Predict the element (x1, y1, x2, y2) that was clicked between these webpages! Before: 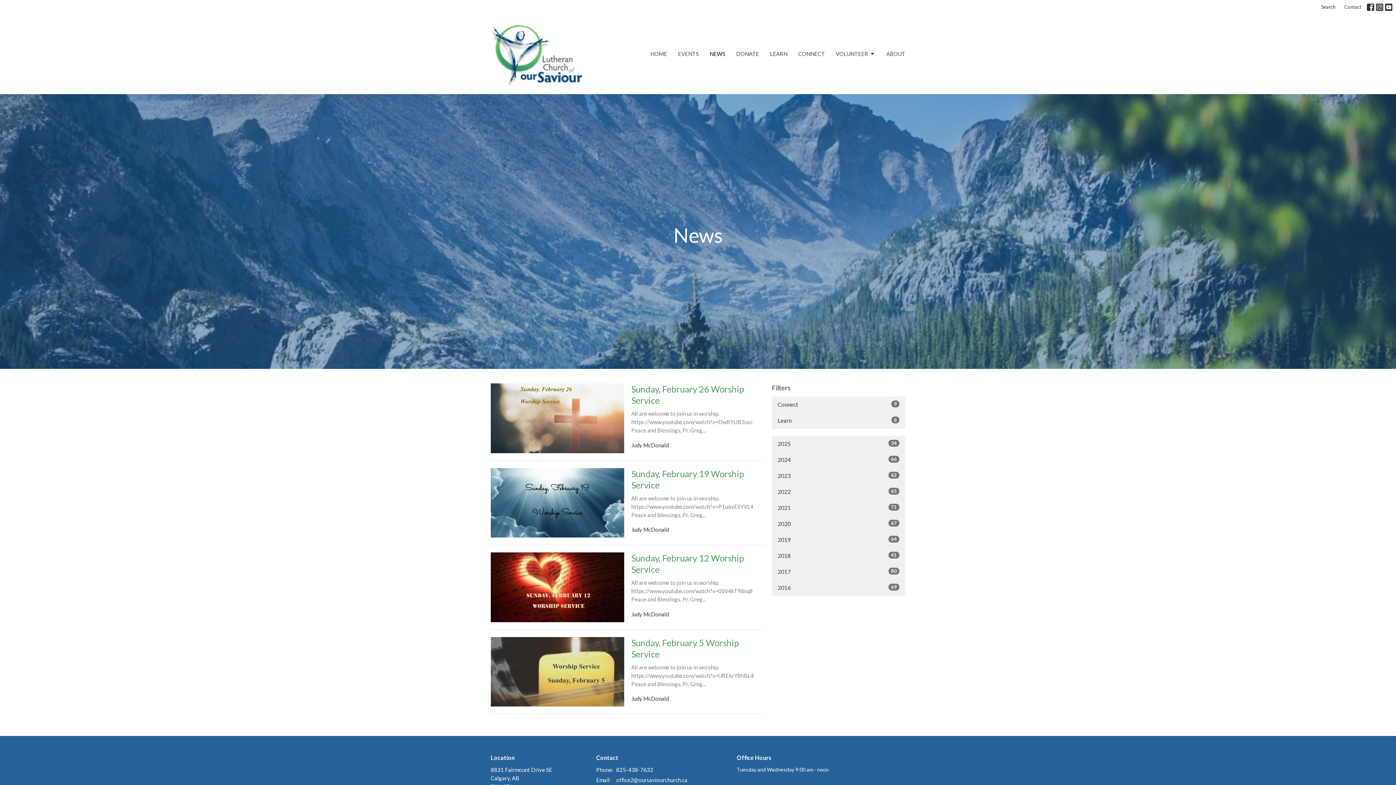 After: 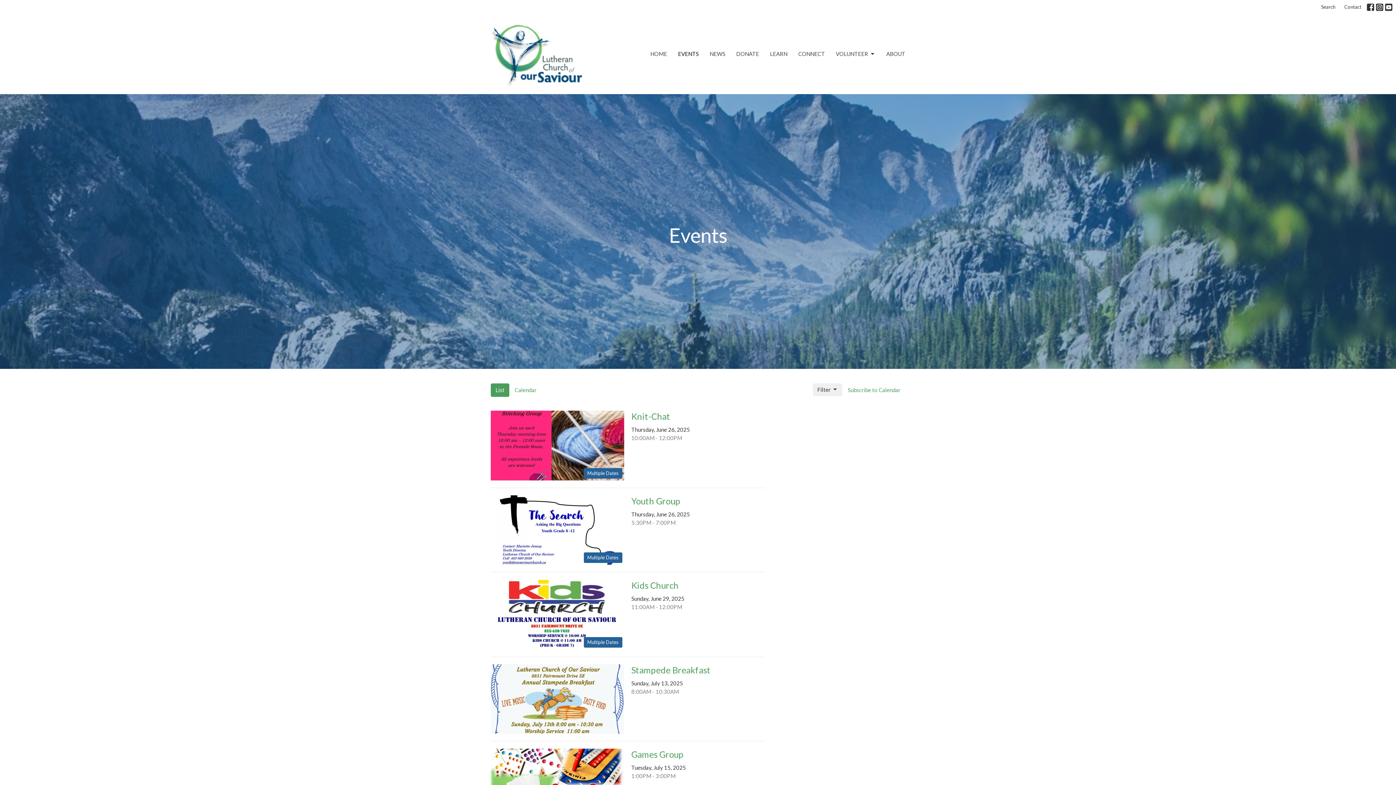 Action: bbox: (678, 48, 698, 60) label: EVENTS